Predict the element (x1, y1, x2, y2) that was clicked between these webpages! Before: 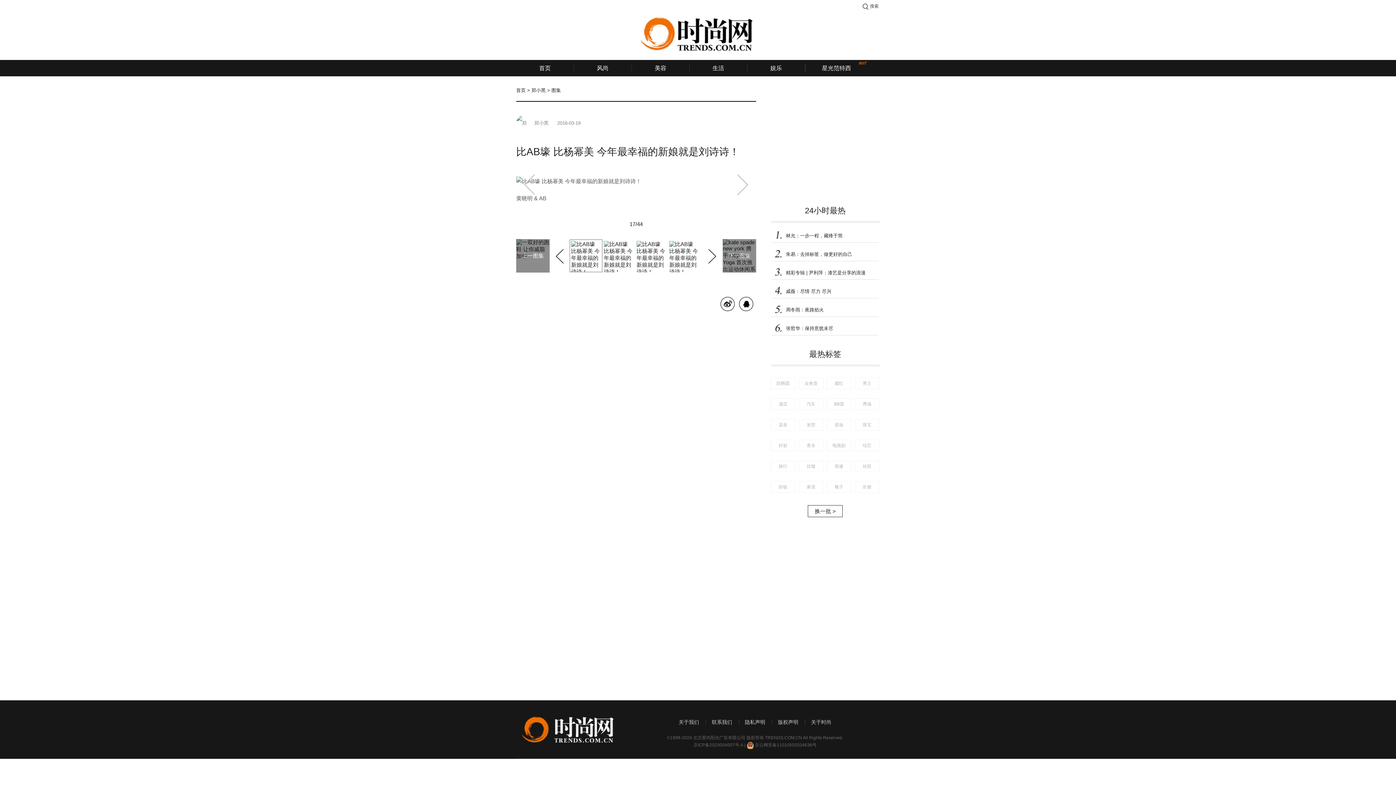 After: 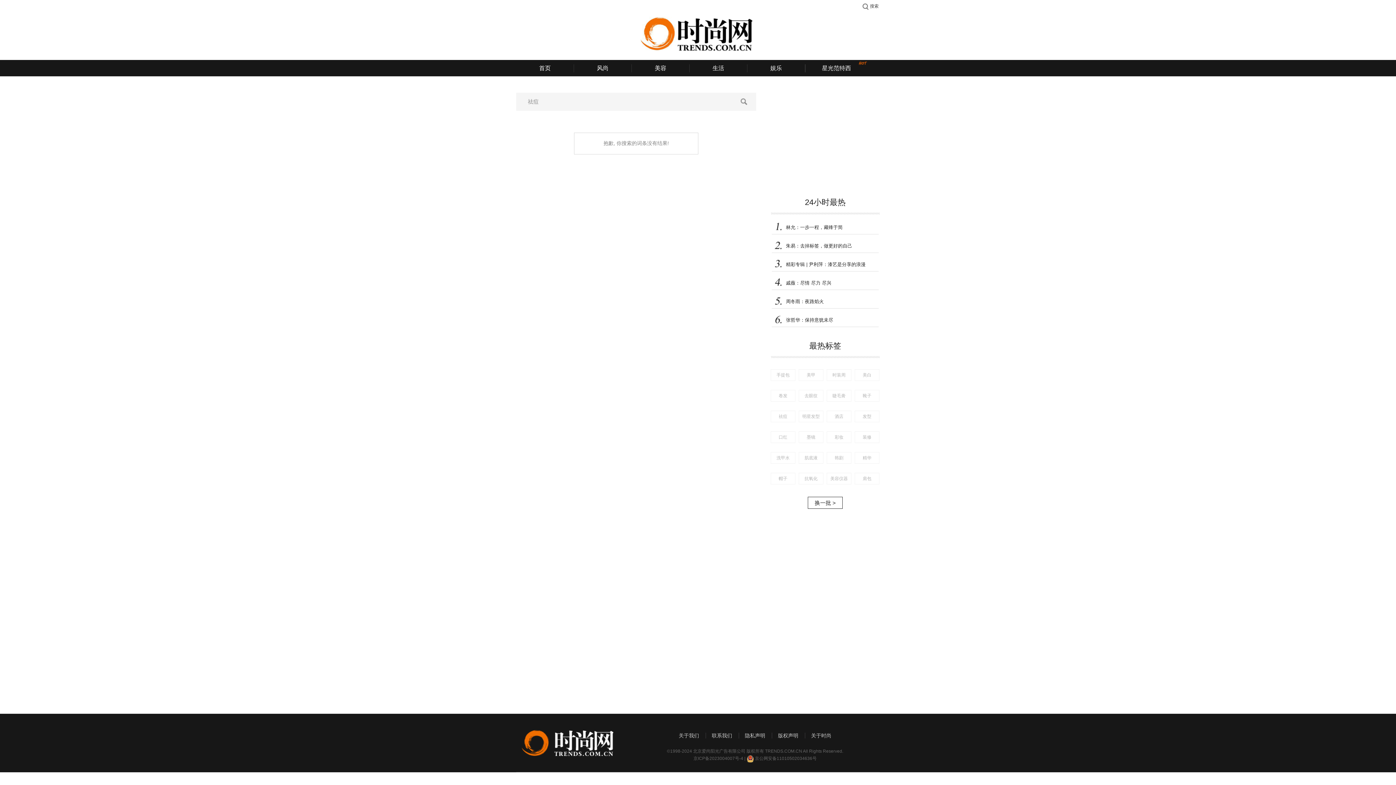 Action: bbox: (854, 460, 879, 472) label: 祛痘